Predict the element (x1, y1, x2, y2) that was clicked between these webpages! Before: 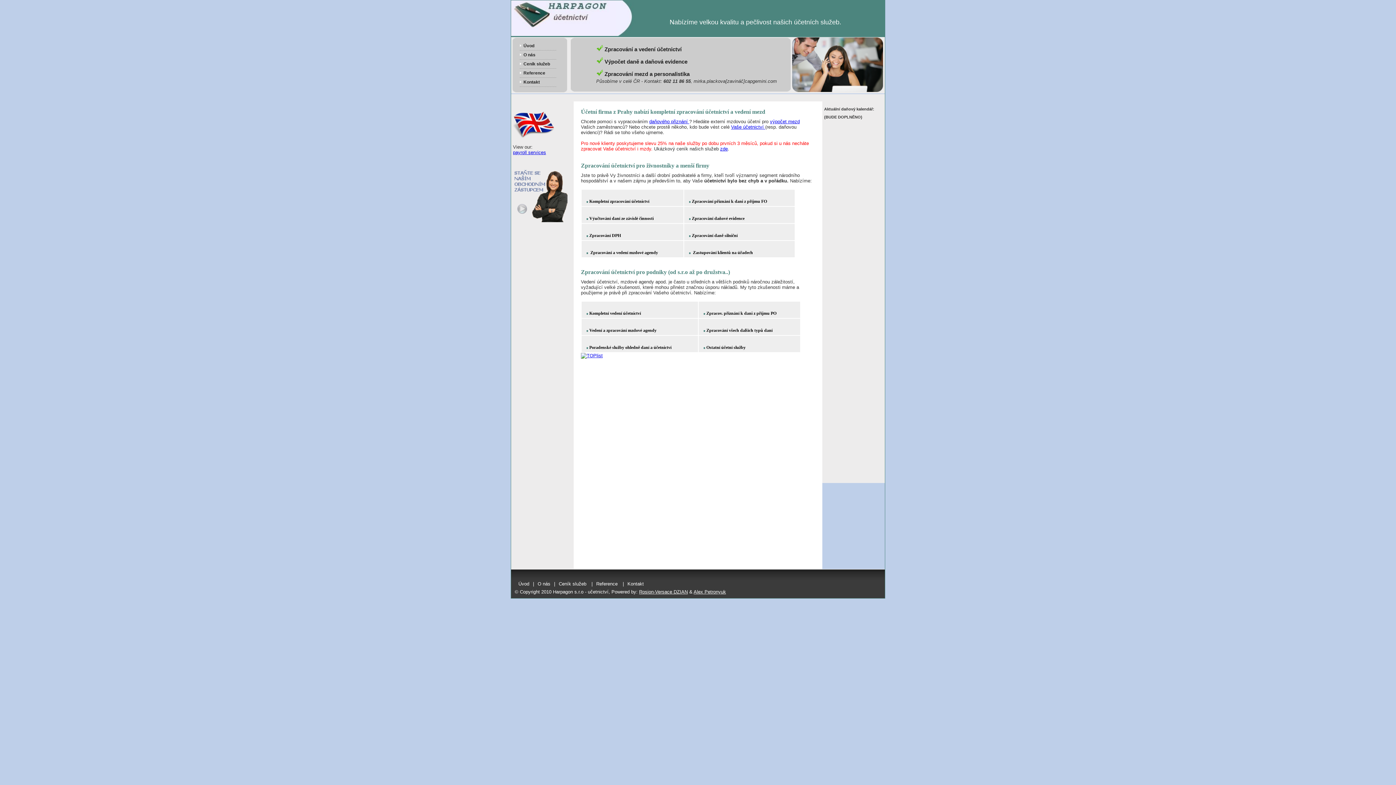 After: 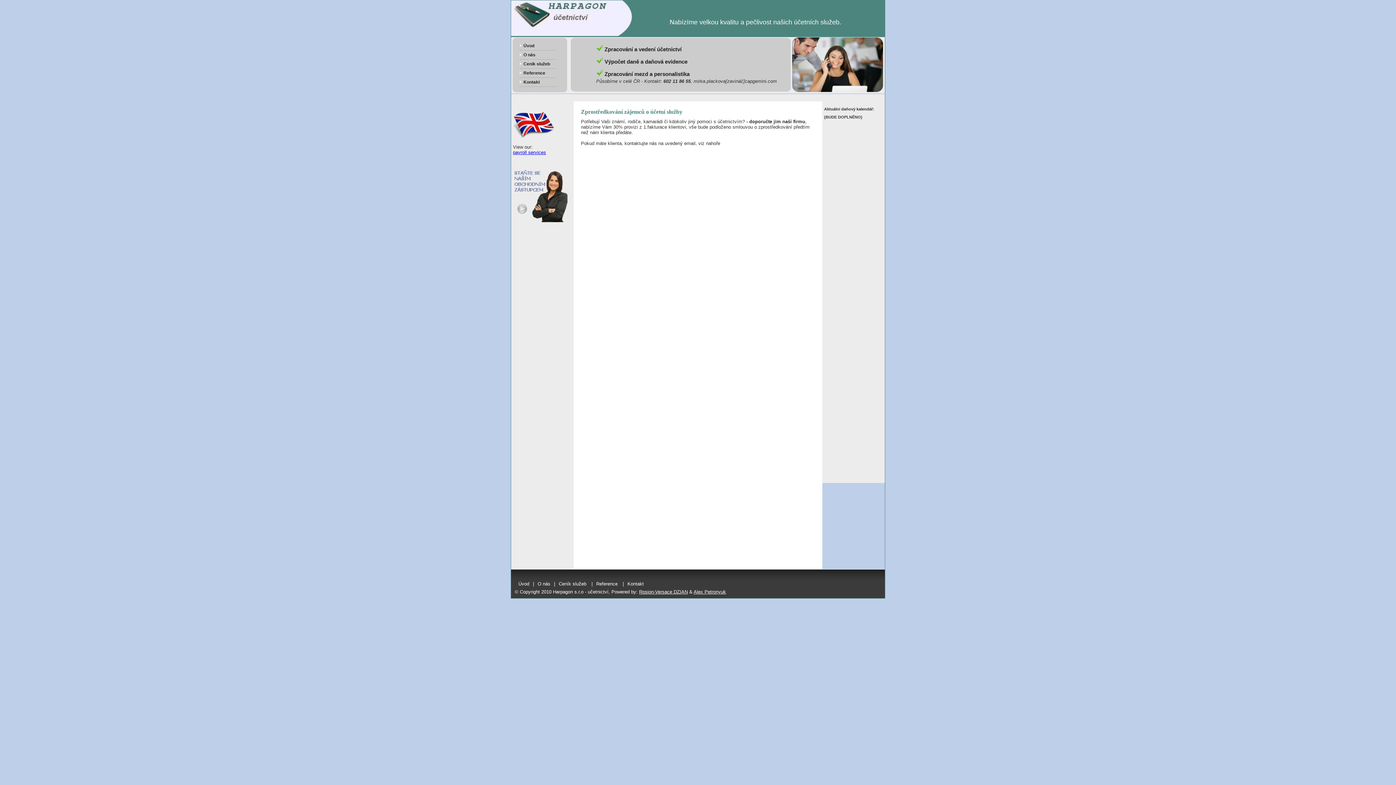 Action: bbox: (513, 218, 567, 224) label: 

